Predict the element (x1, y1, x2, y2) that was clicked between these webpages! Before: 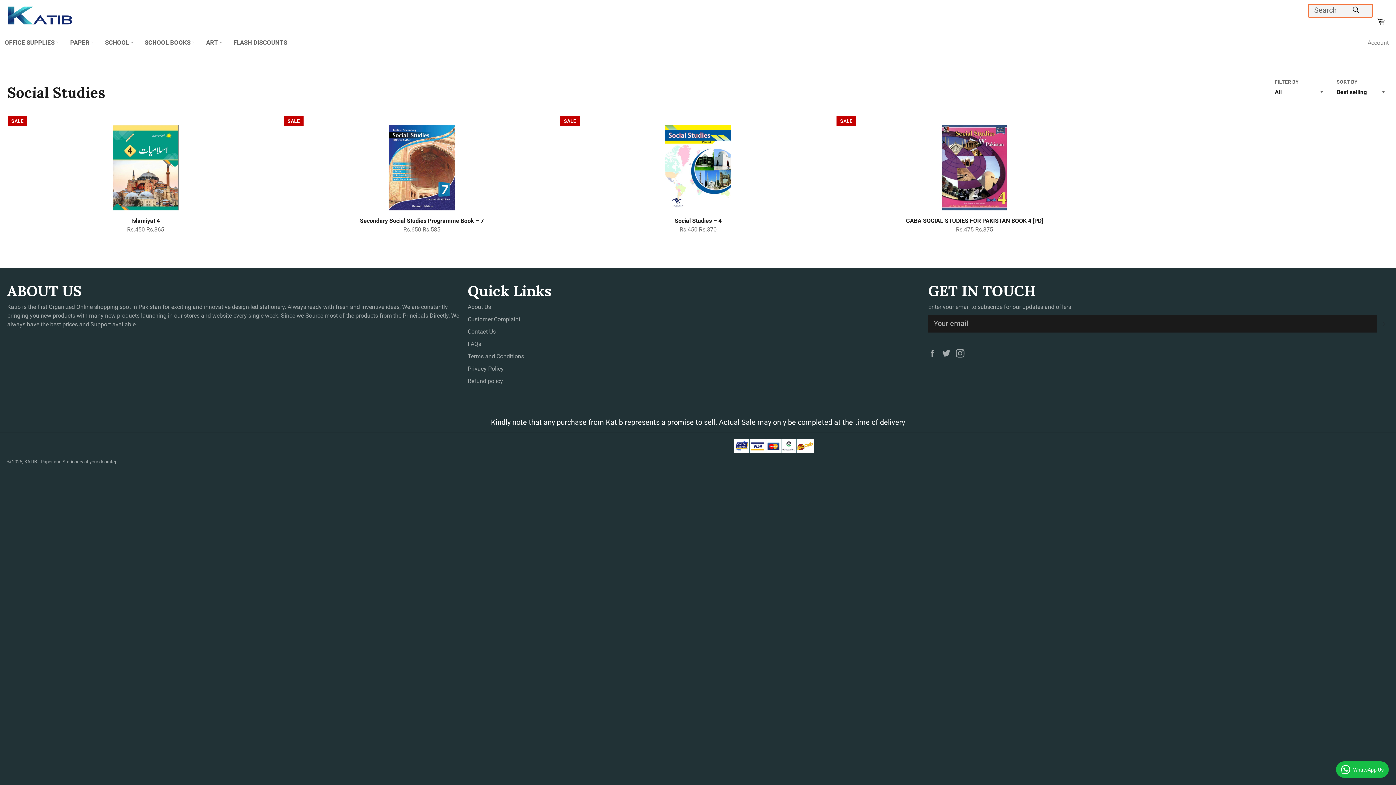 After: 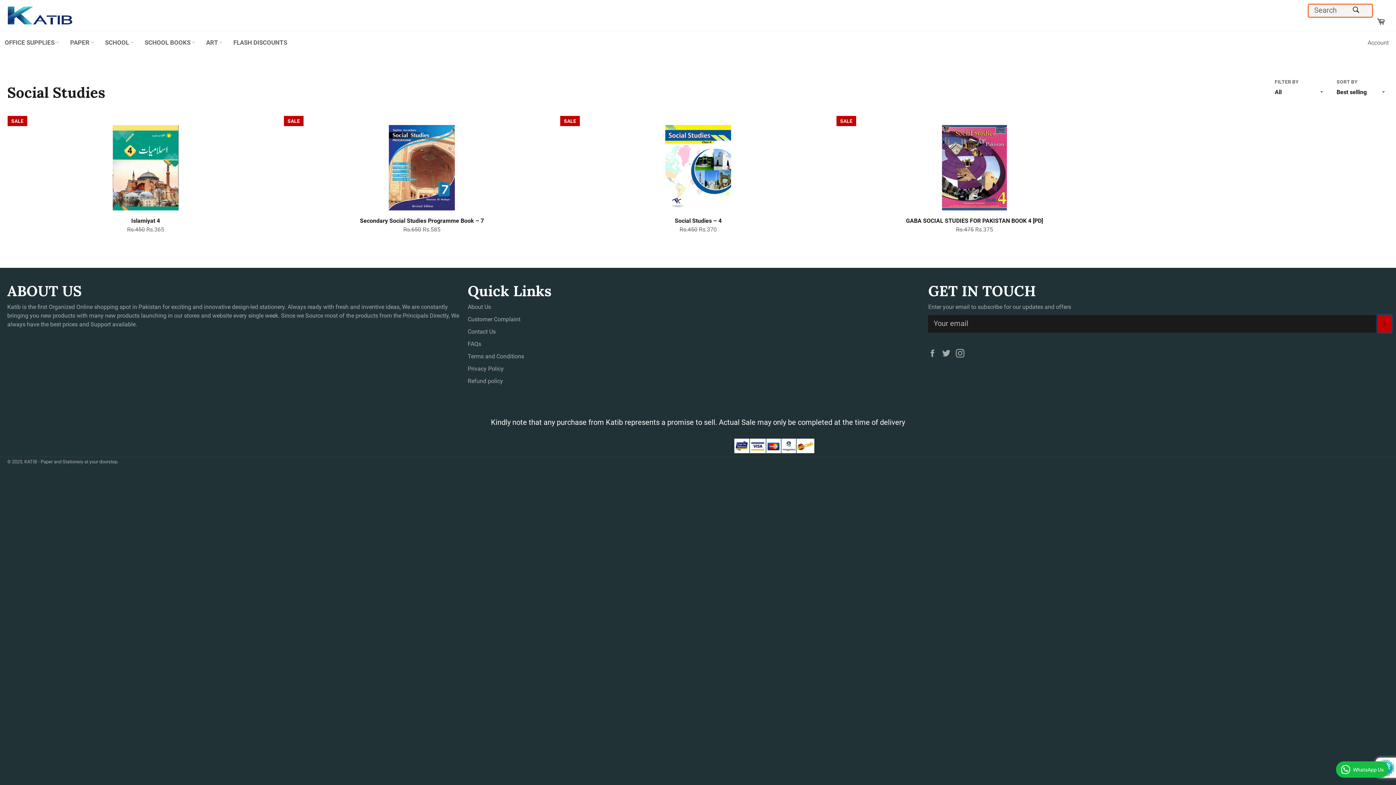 Action: label: SUBSCRIBE bbox: (1377, 315, 1391, 332)